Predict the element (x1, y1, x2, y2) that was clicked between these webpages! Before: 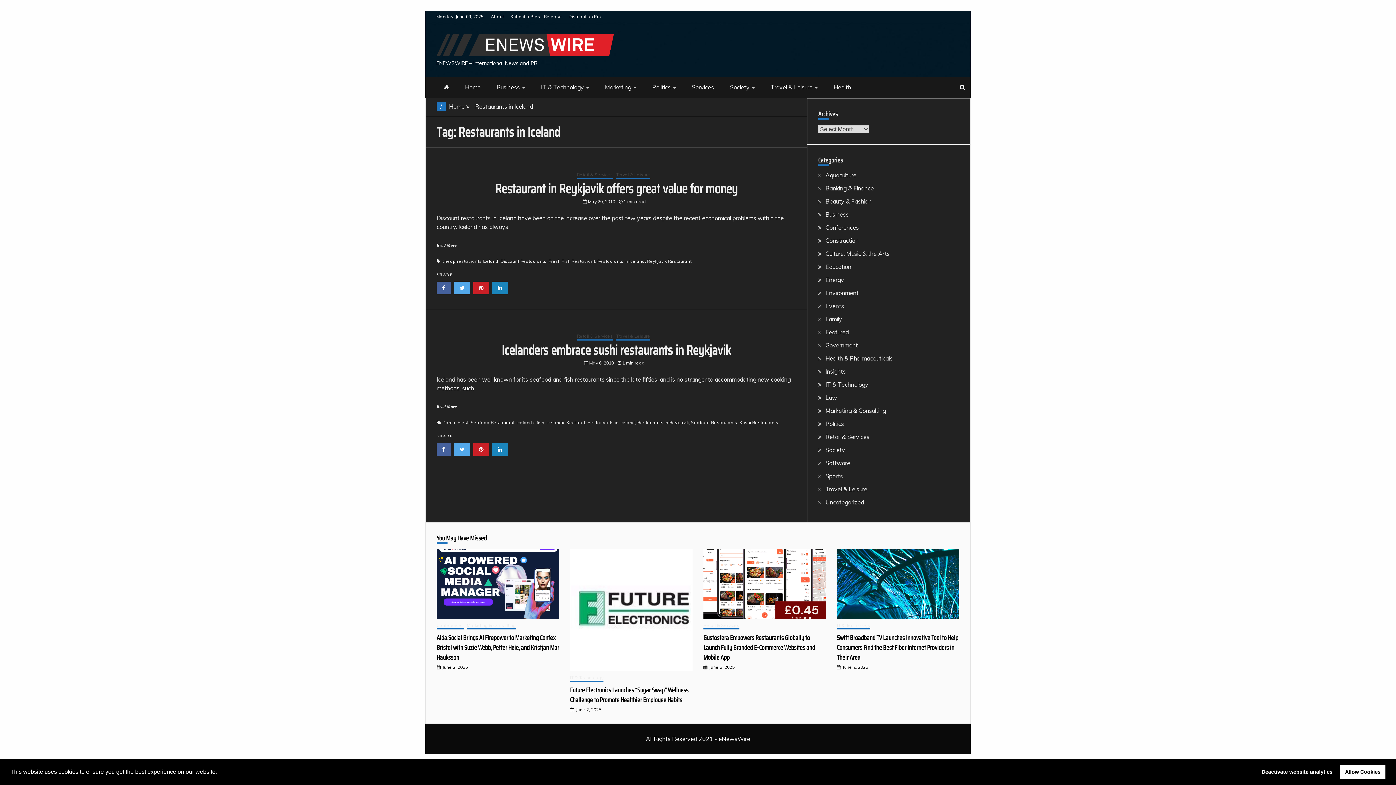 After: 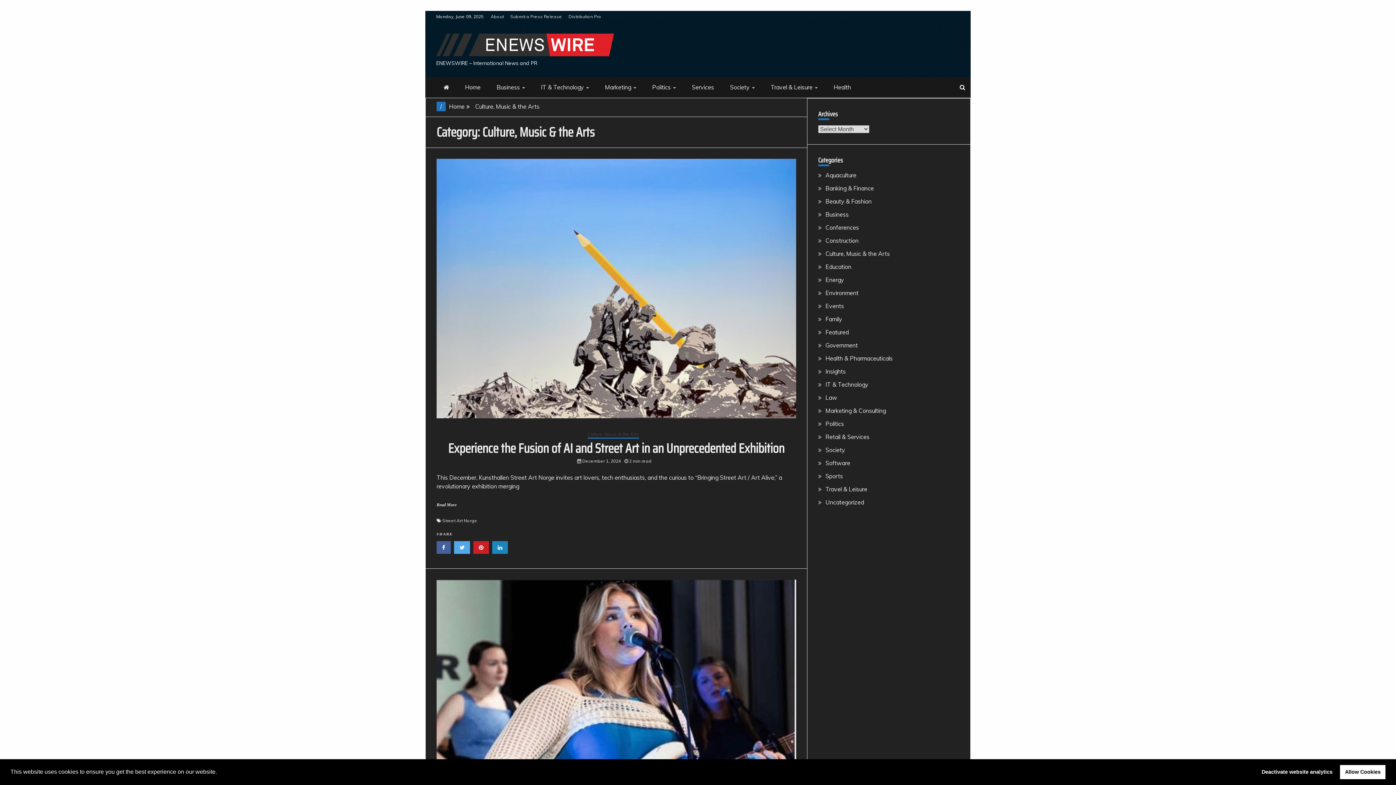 Action: bbox: (825, 250, 890, 257) label: Culture, Music & the Arts